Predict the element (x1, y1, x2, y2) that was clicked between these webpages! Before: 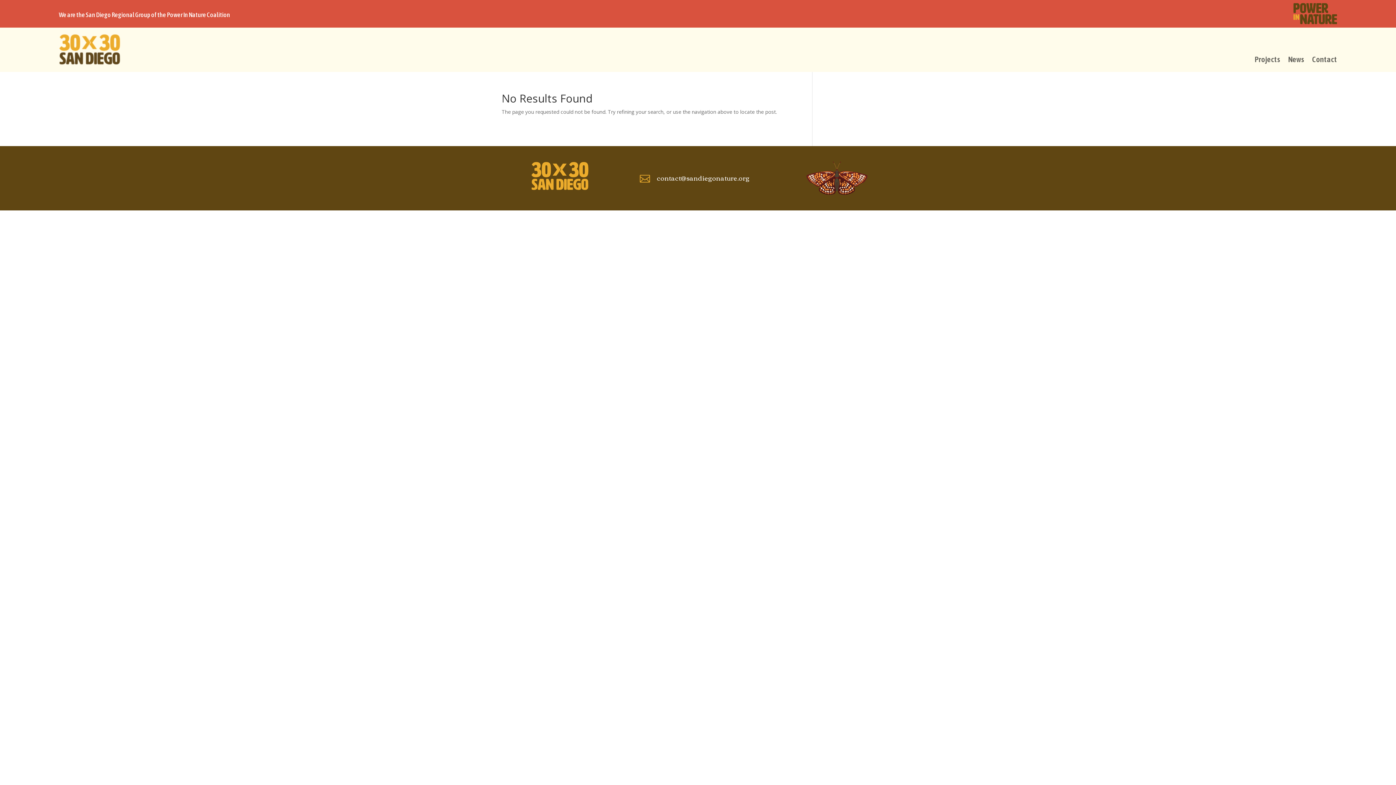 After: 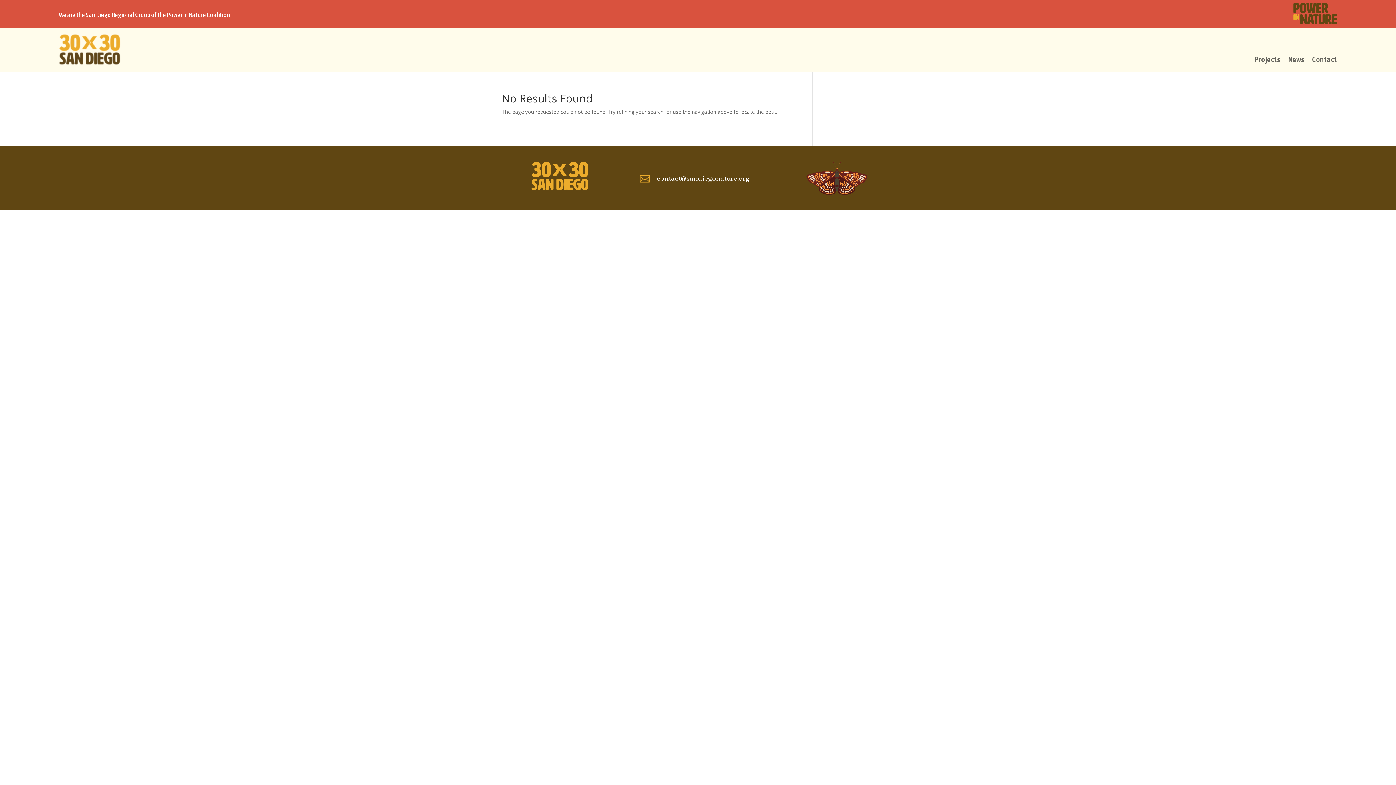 Action: label: contact@sandiegonature.org bbox: (657, 171, 749, 183)